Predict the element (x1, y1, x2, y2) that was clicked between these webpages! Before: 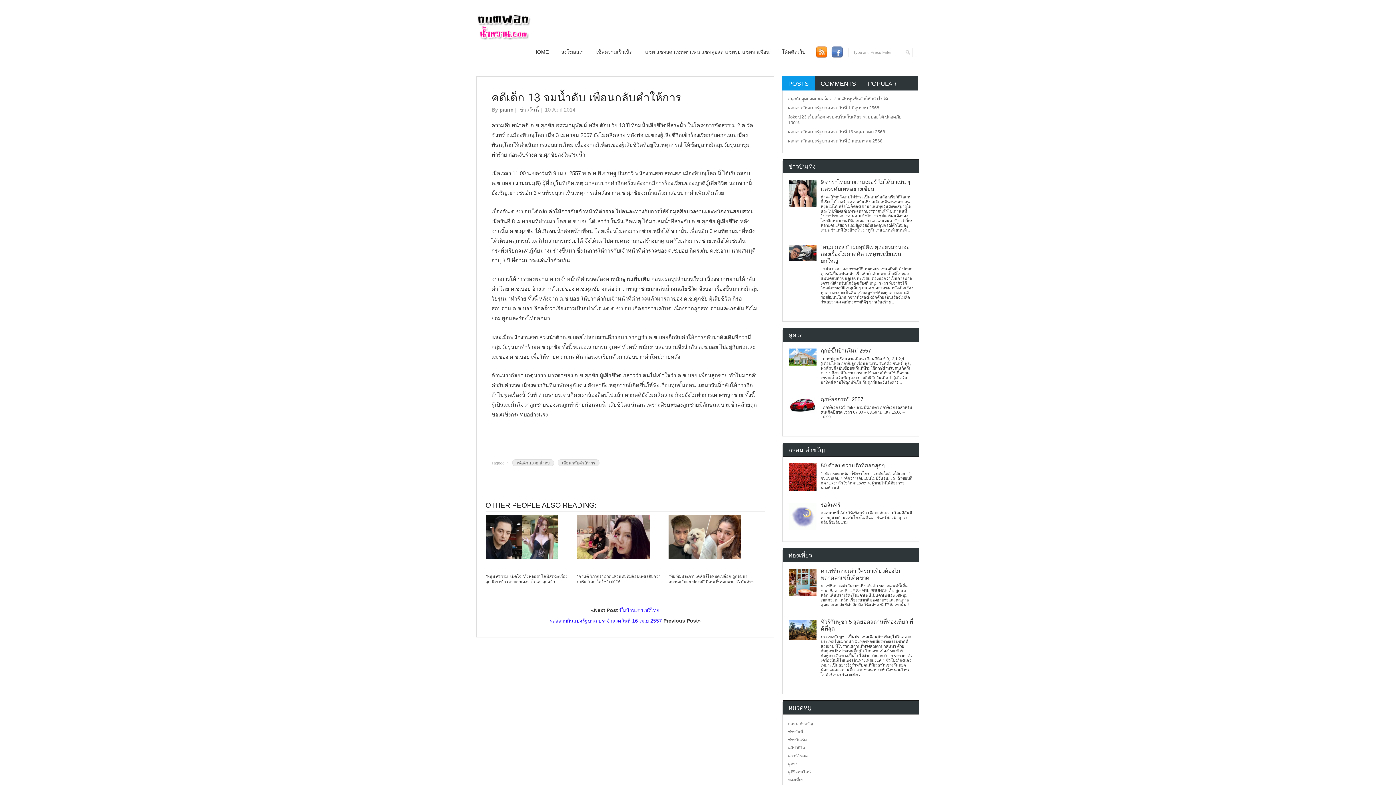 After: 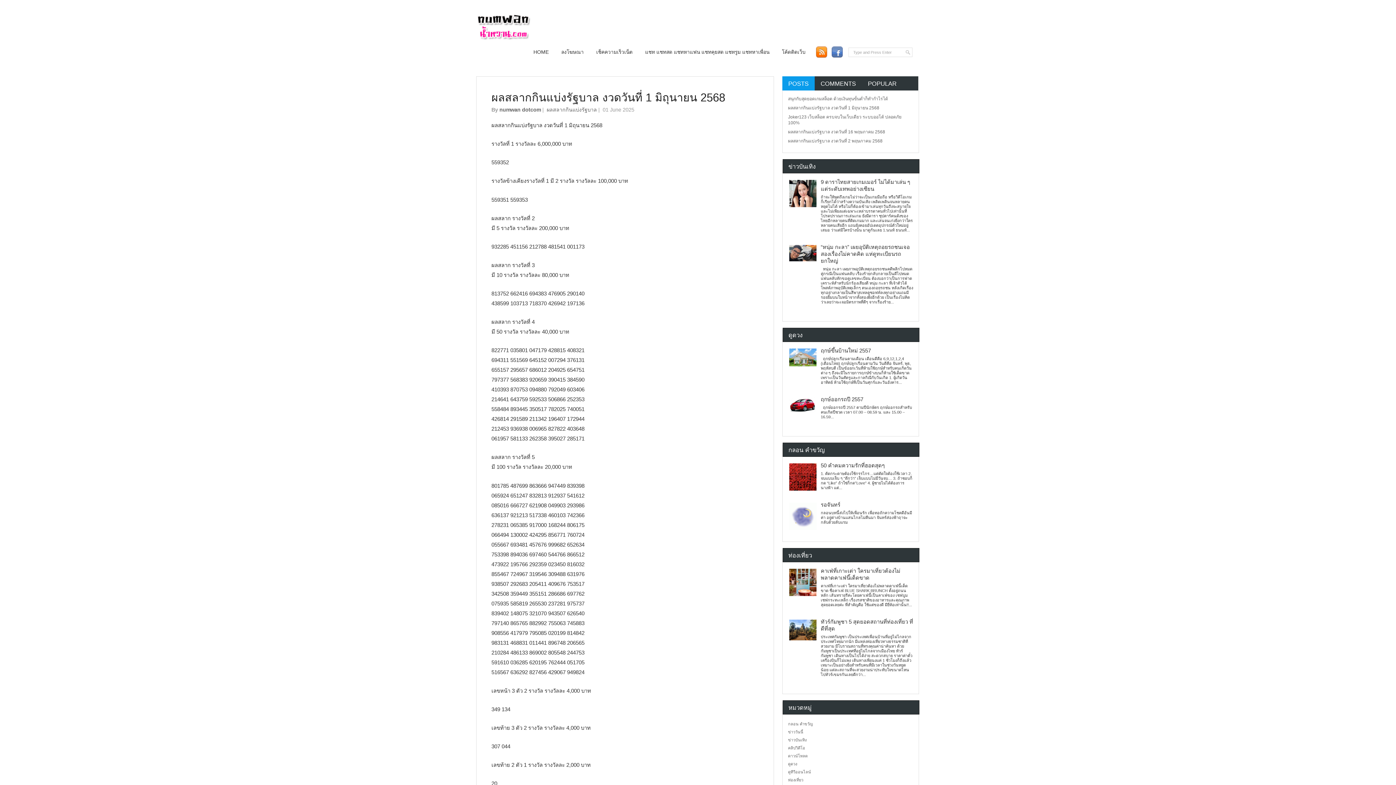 Action: bbox: (788, 105, 879, 110) label: ผลสลากกินแบ่งรัฐบาล งวดวันที่ 1 มิถุนายน 2568